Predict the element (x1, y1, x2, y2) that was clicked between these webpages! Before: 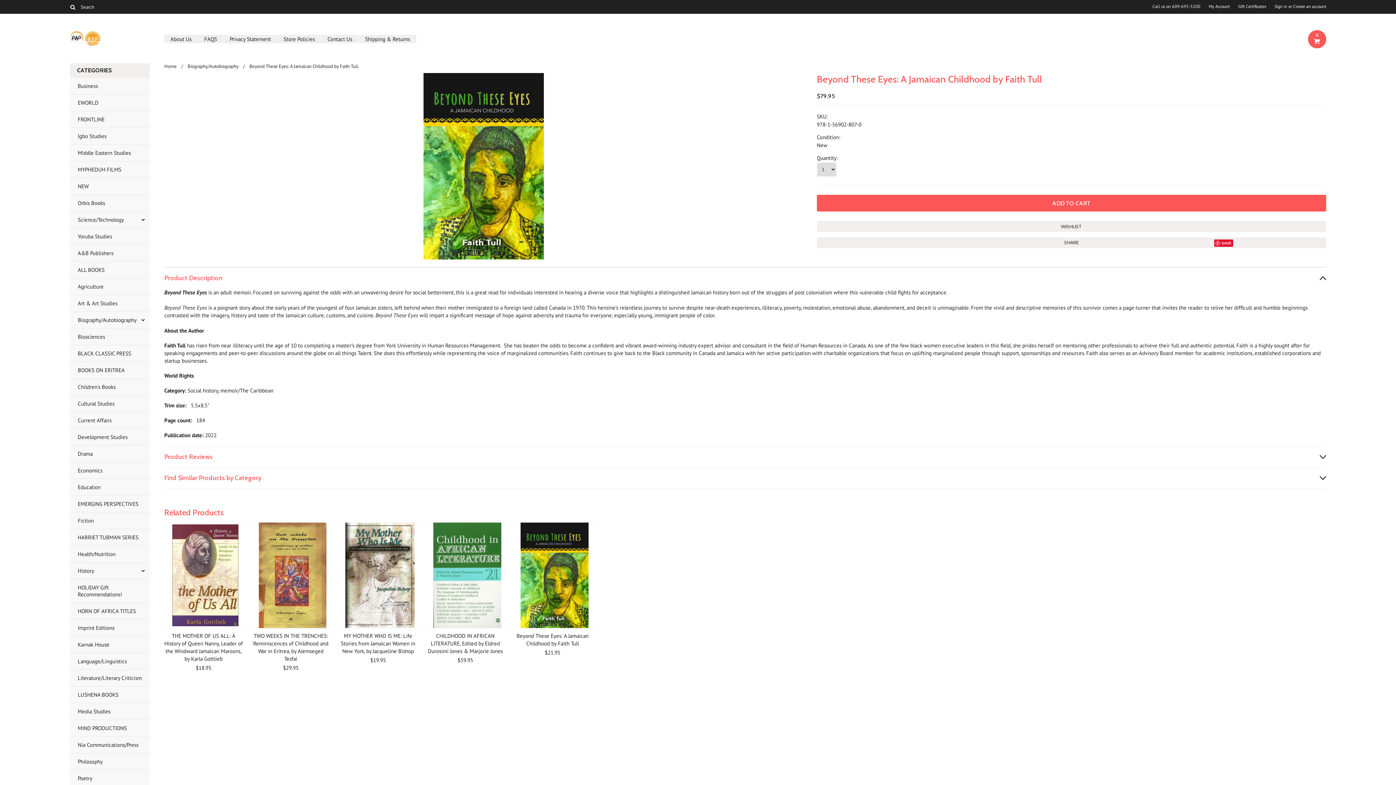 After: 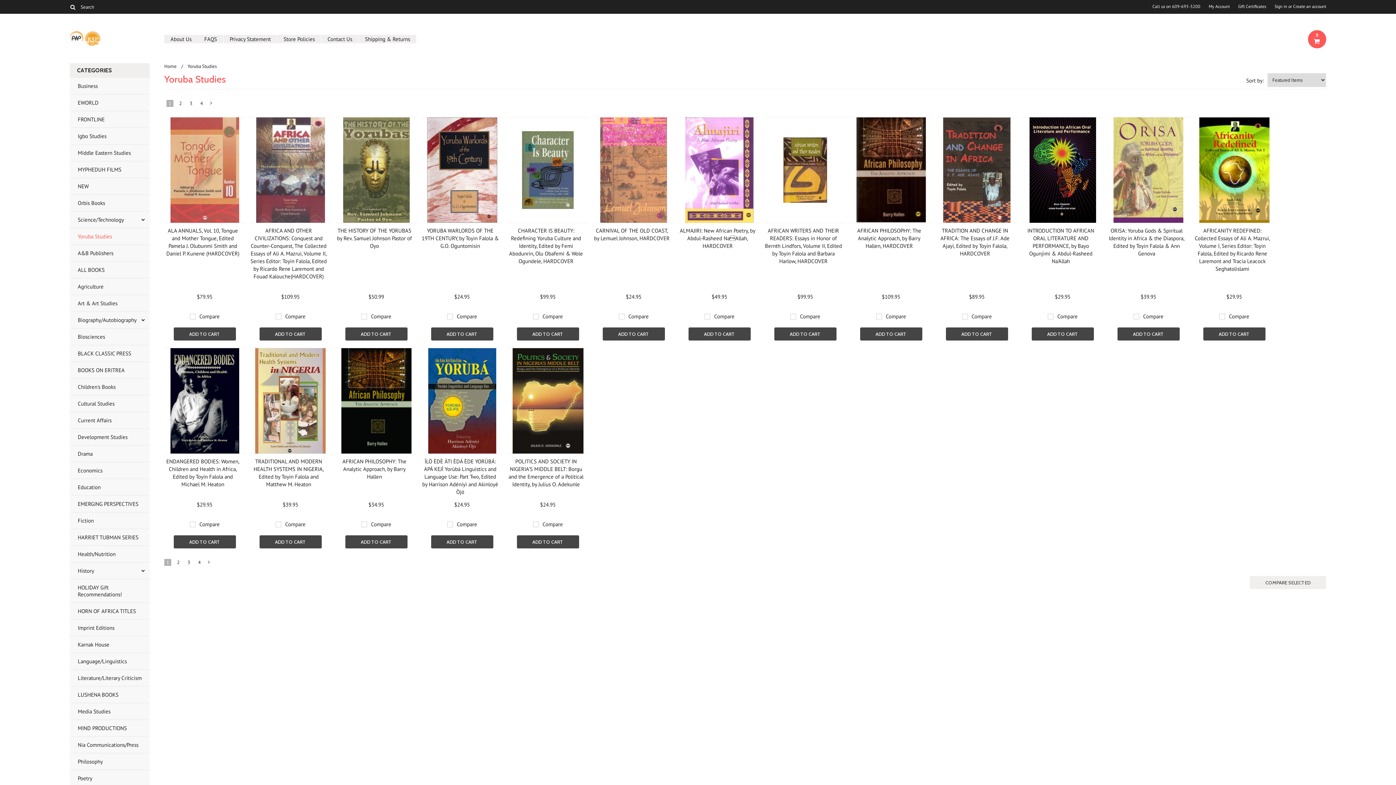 Action: label: Yoruba Studies bbox: (69, 228, 149, 245)